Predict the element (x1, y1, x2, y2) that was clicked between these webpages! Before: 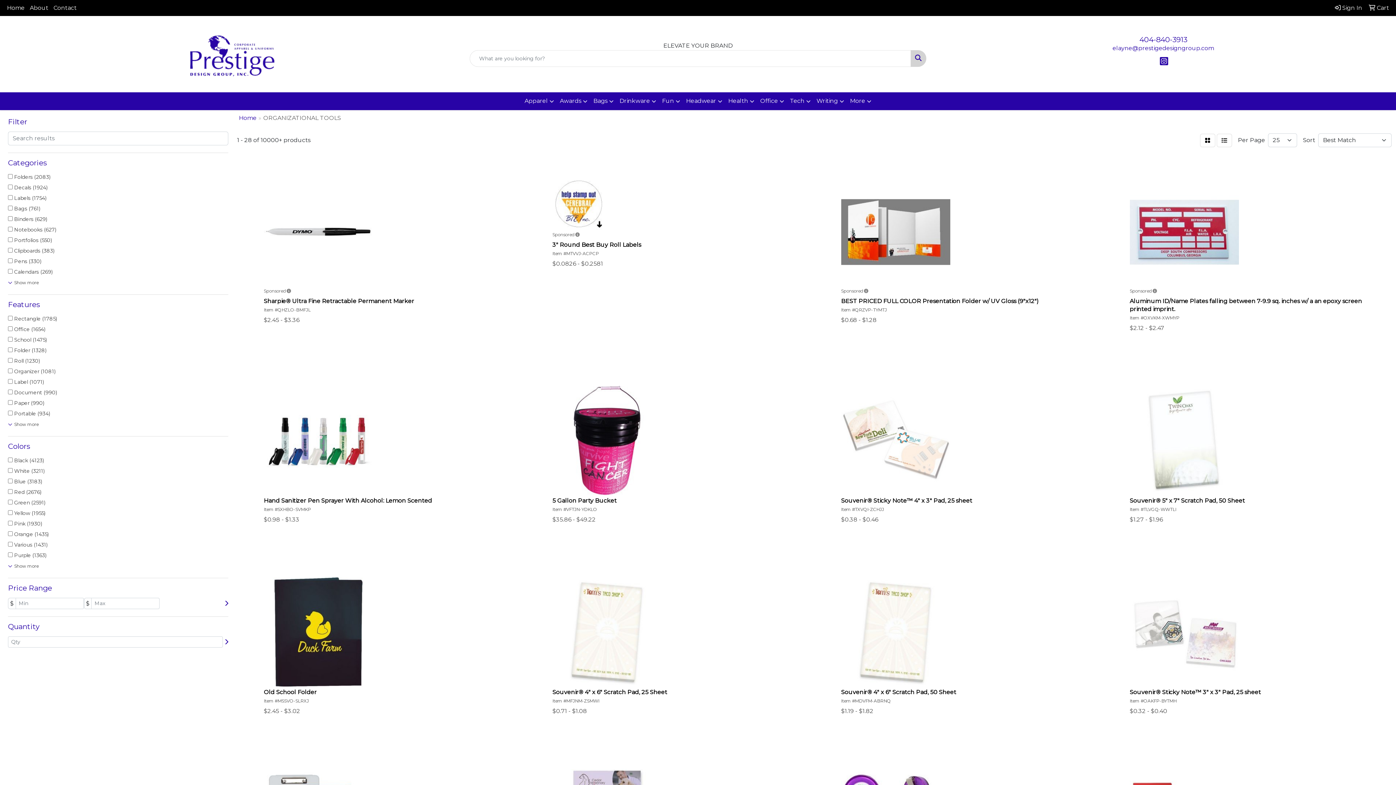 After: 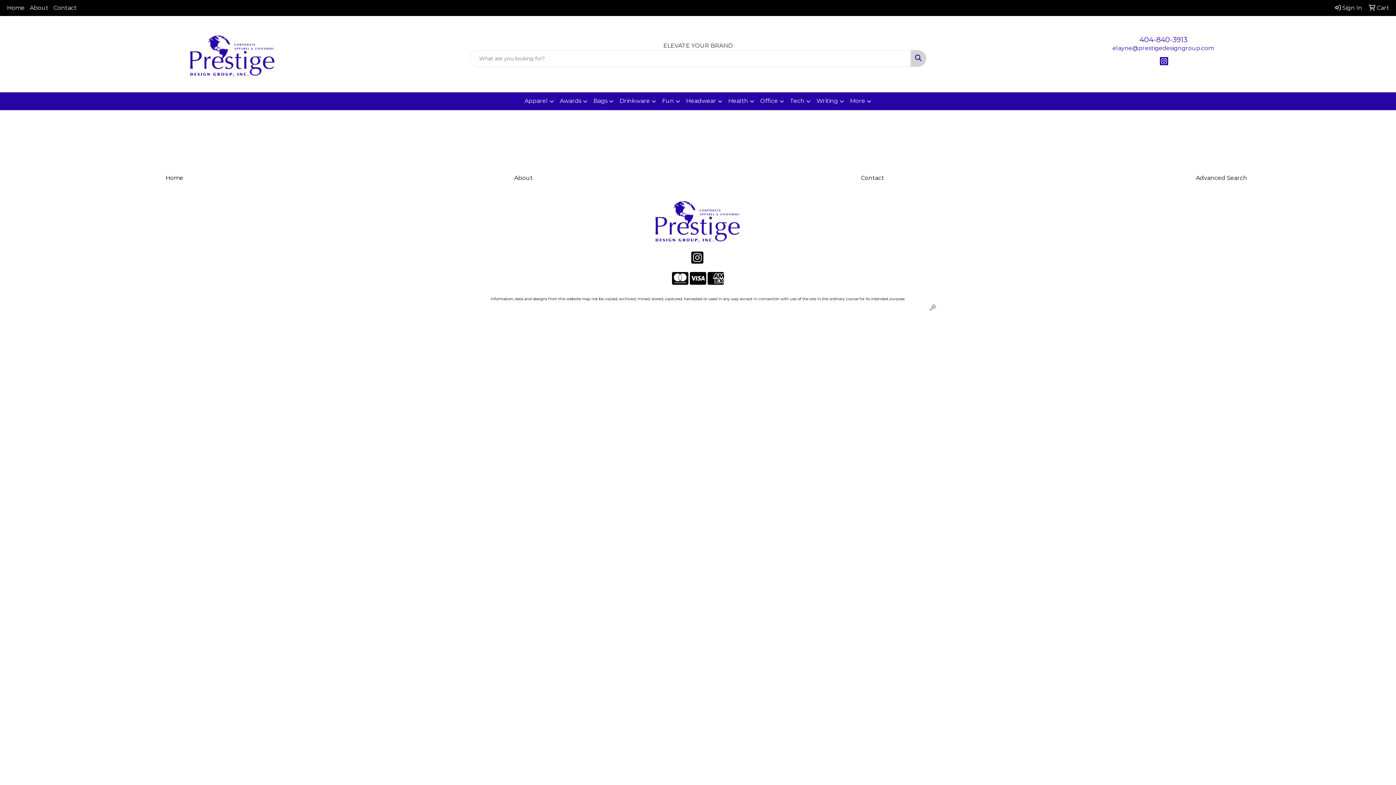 Action: bbox: (1366, 0, 1392, 16) label:  Cart